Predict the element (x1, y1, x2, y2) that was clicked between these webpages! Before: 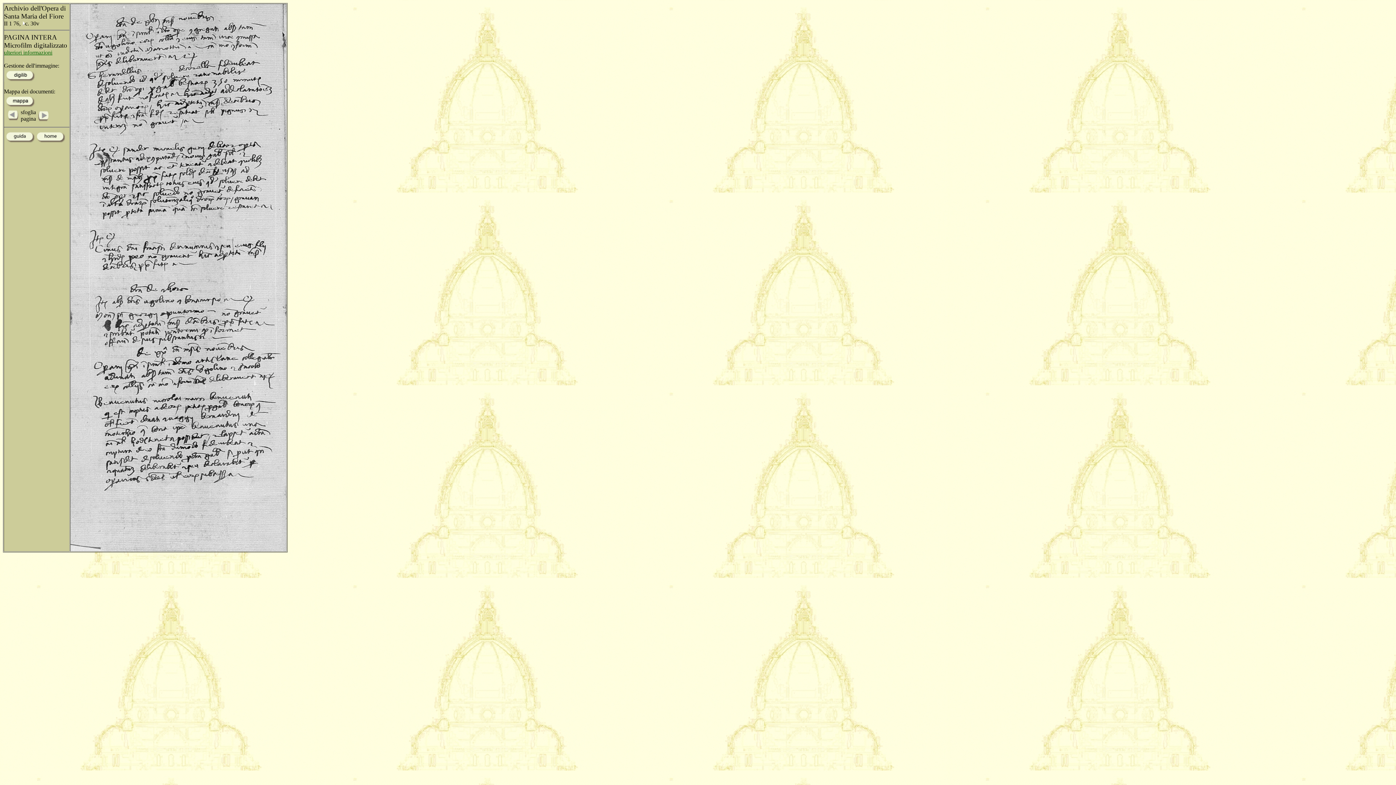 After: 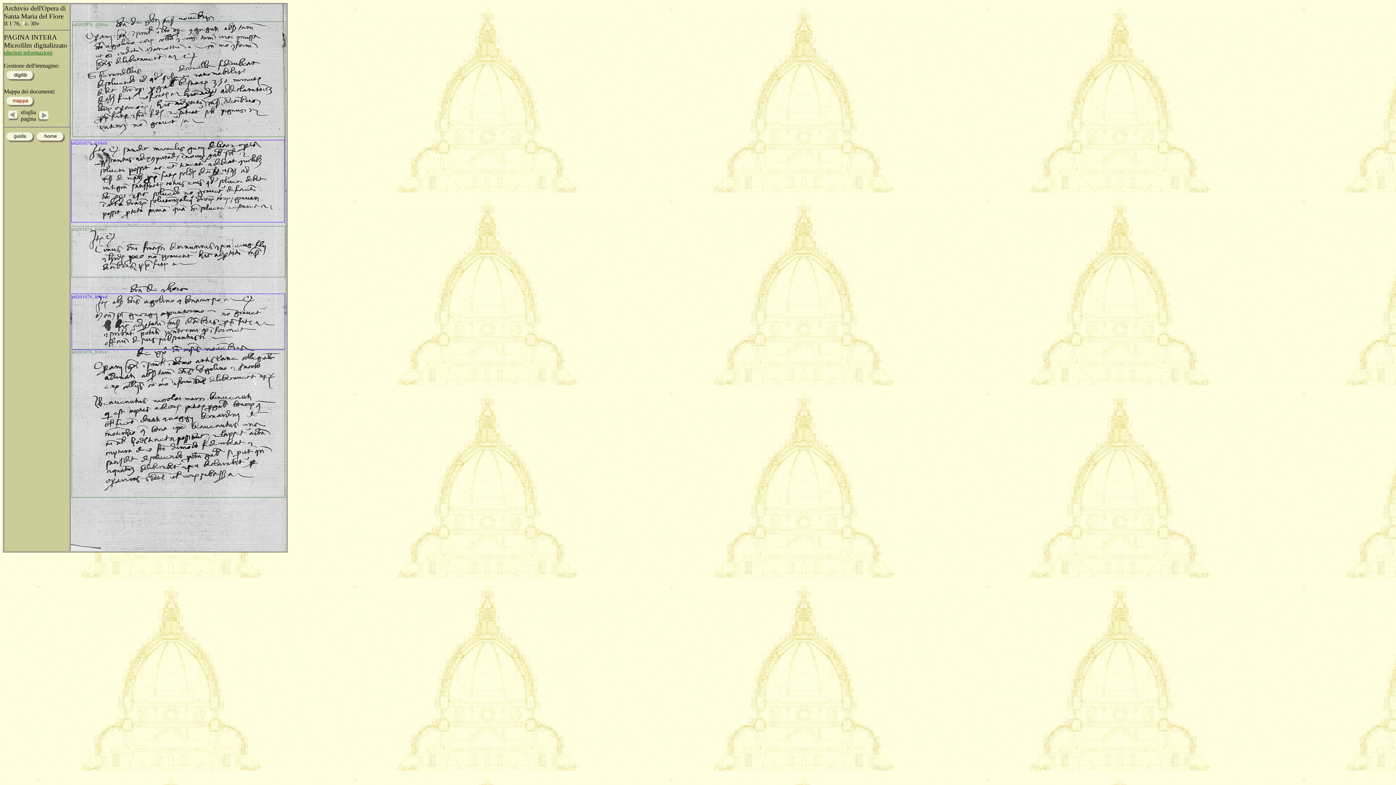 Action: bbox: (4, 102, 36, 108)